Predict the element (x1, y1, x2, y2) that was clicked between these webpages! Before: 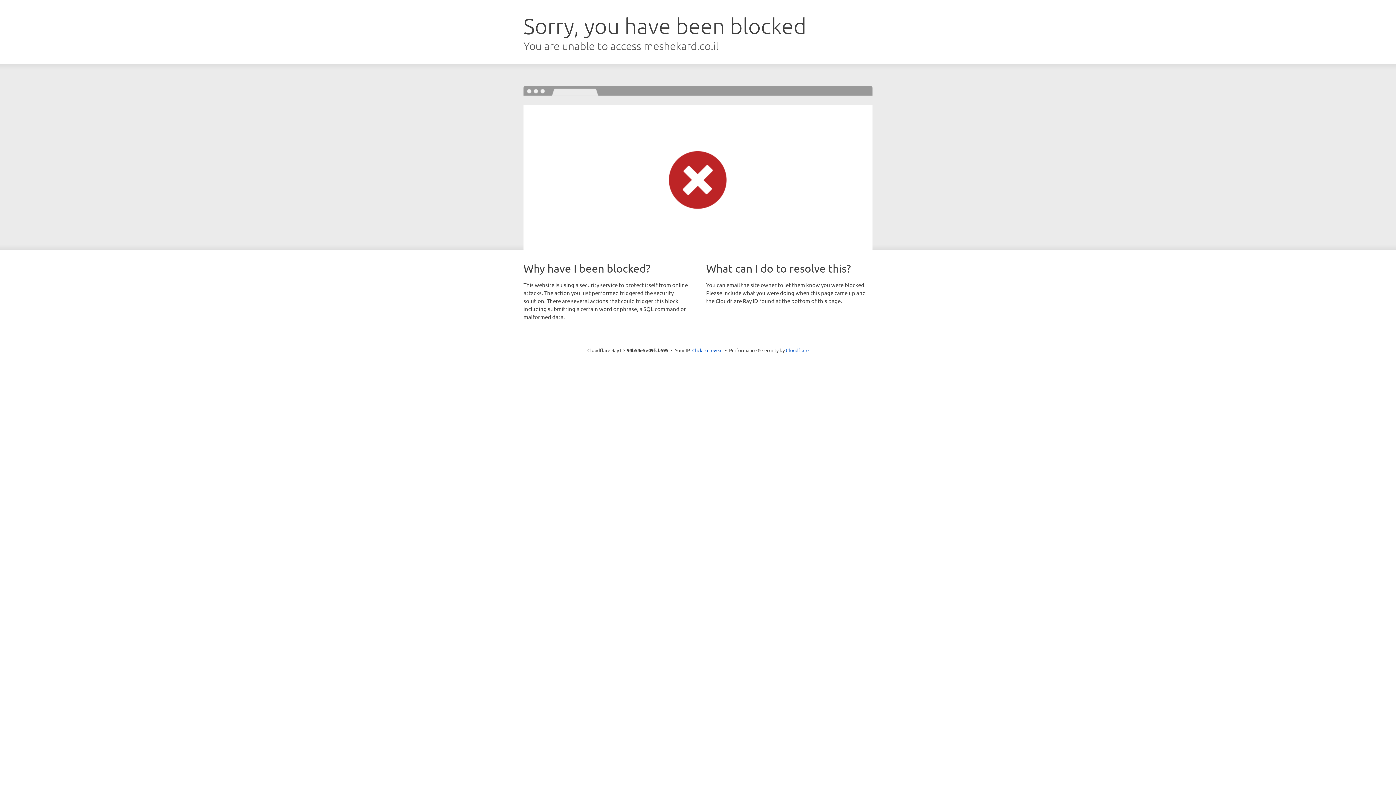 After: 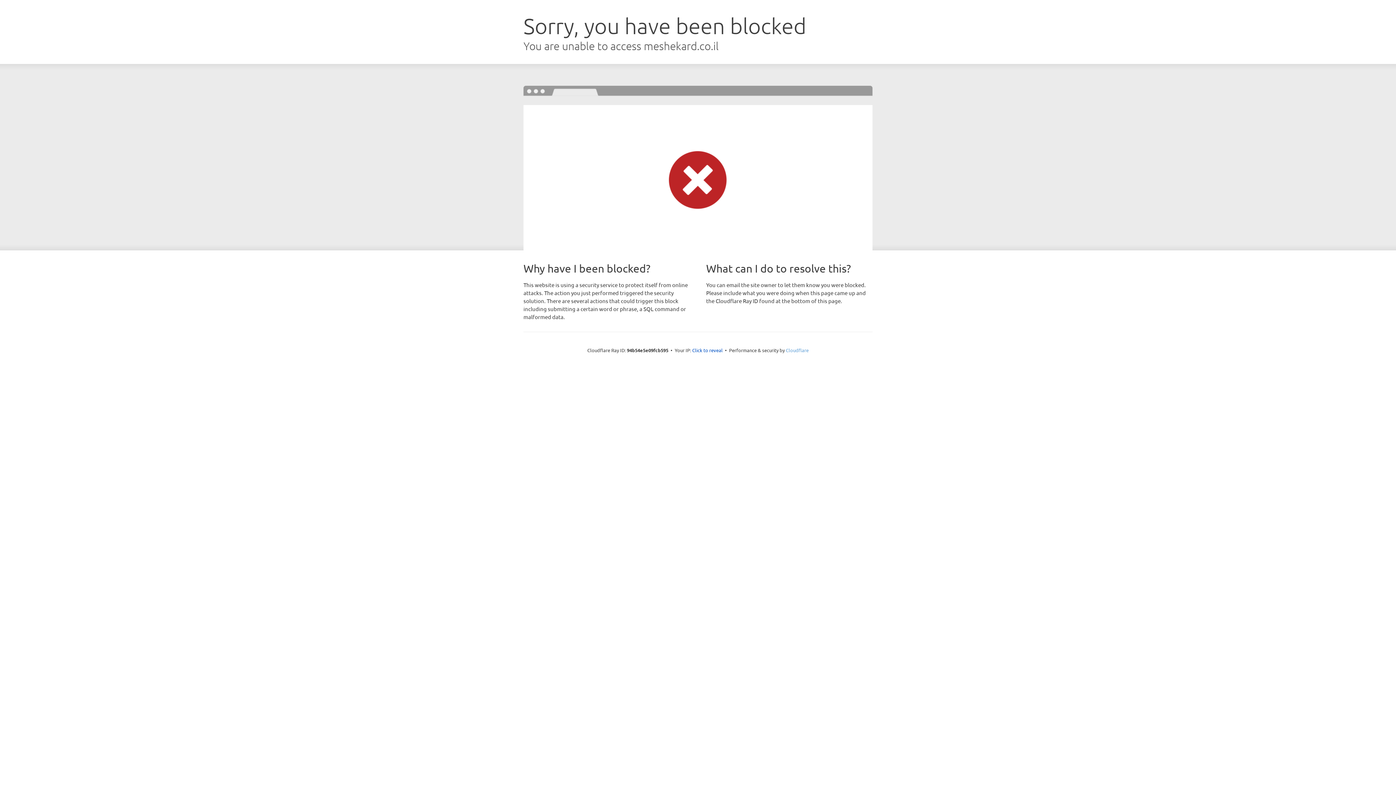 Action: label: Cloudflare bbox: (786, 347, 808, 353)